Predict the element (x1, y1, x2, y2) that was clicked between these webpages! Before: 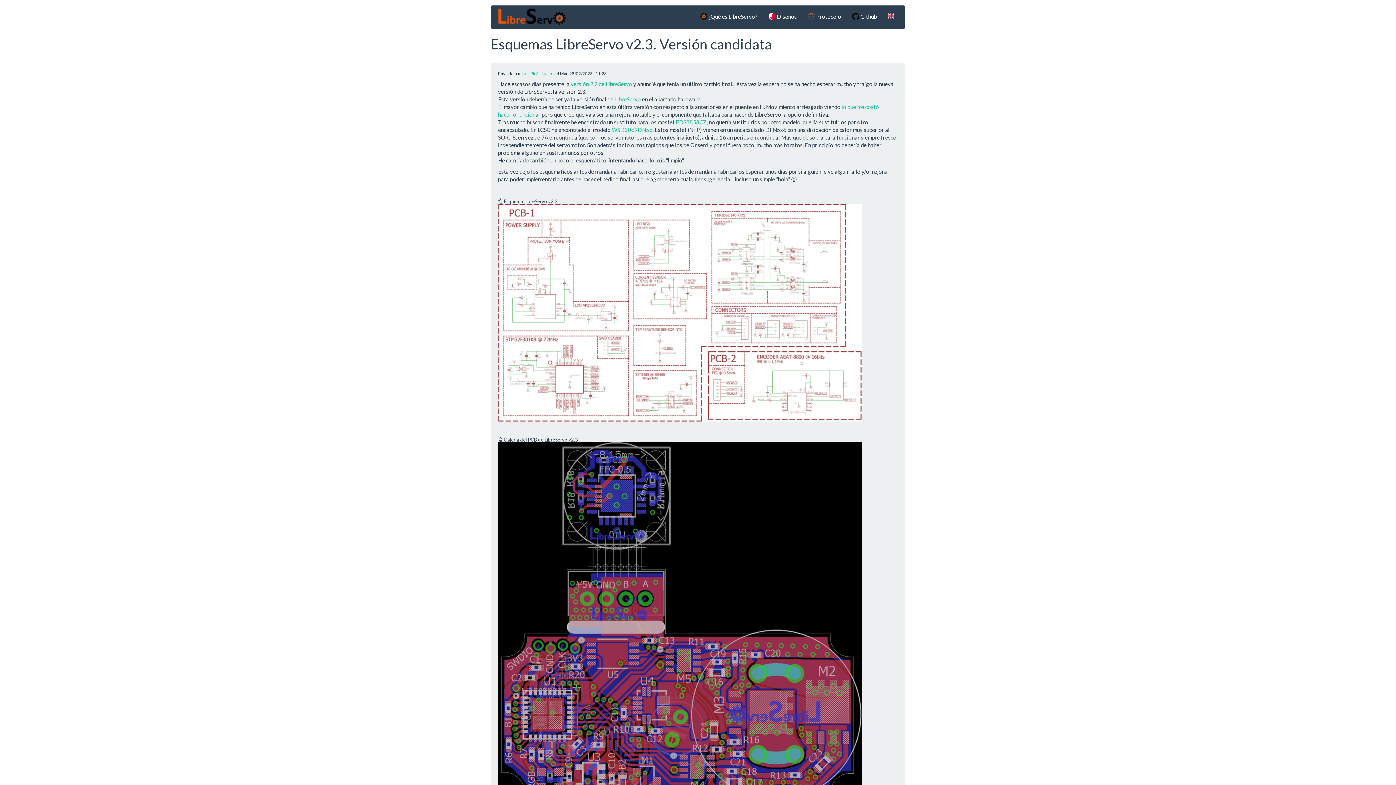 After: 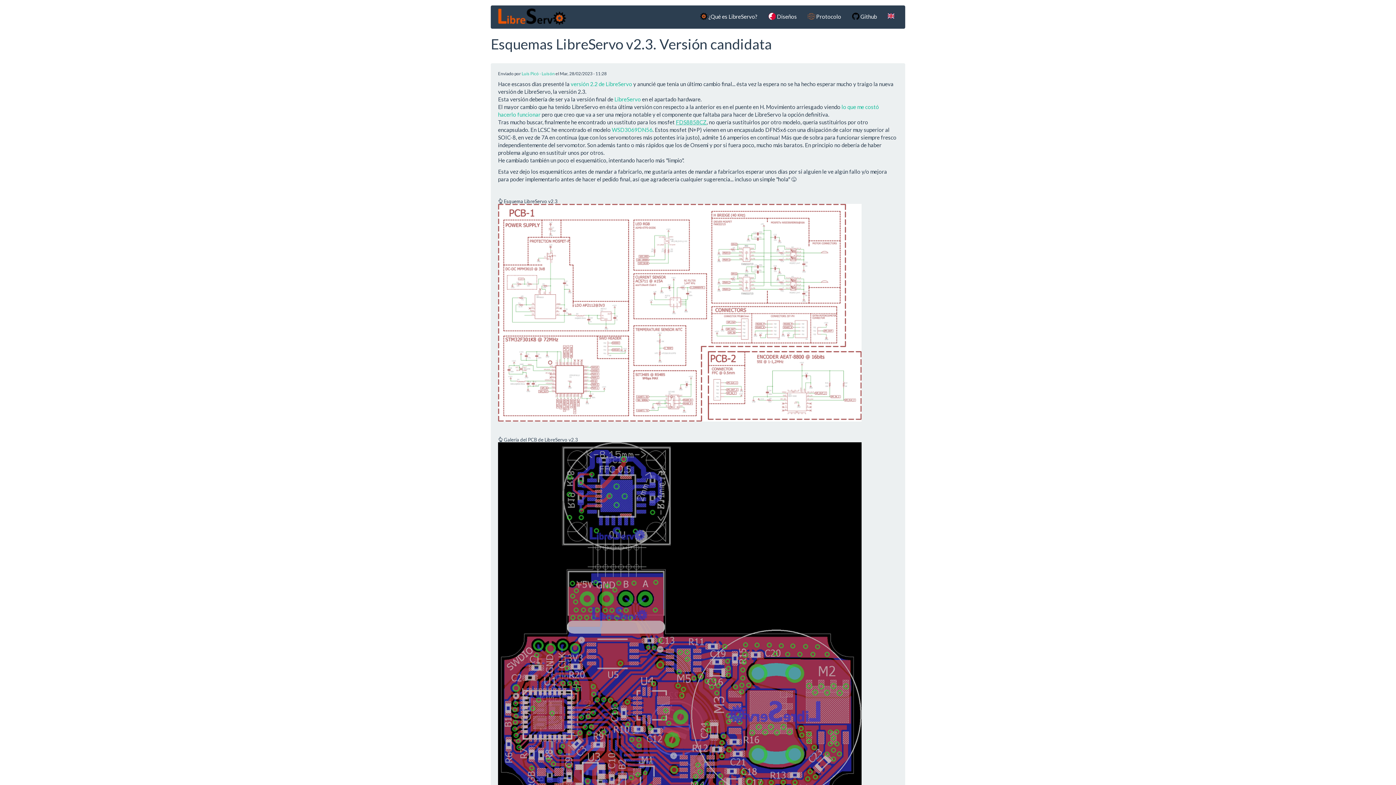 Action: bbox: (676, 118, 706, 125) label: FDS8858CZ